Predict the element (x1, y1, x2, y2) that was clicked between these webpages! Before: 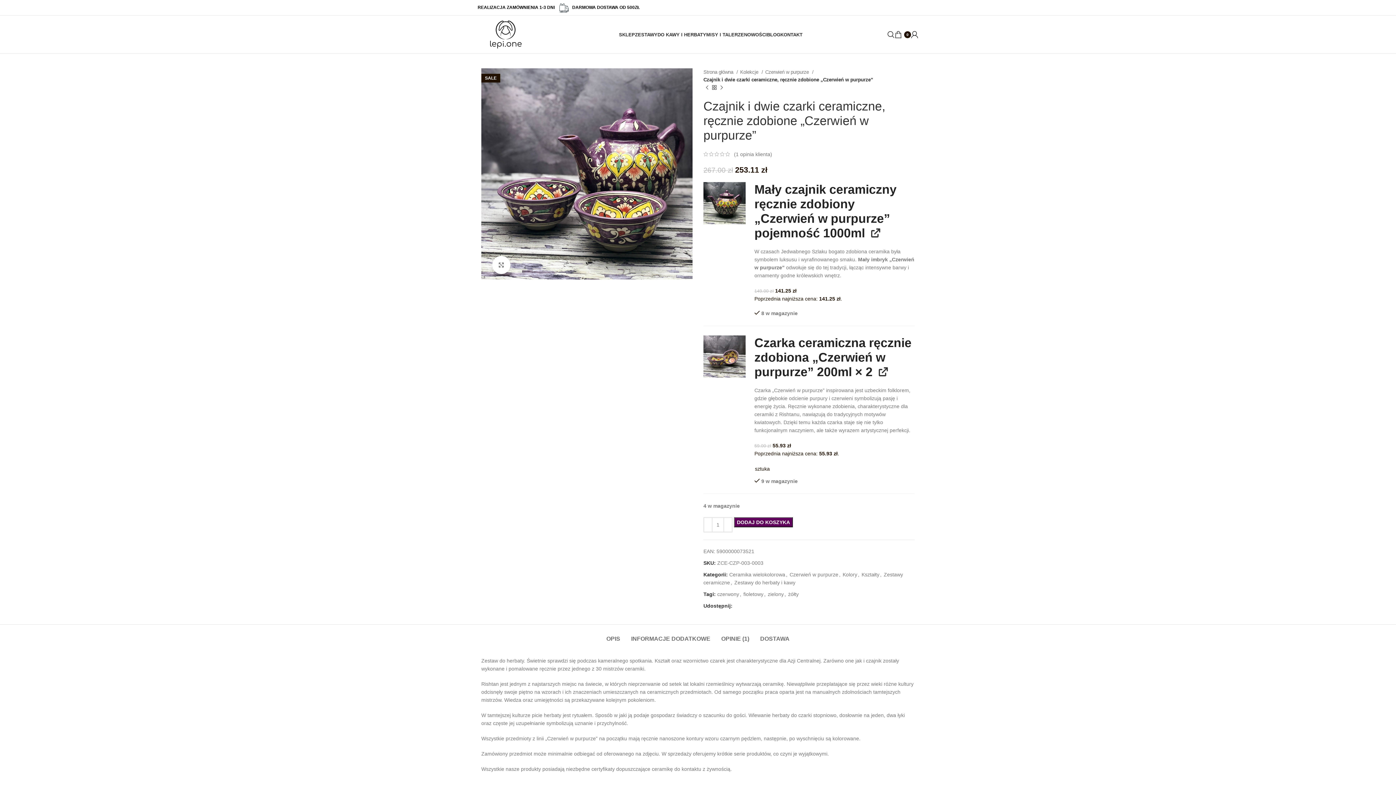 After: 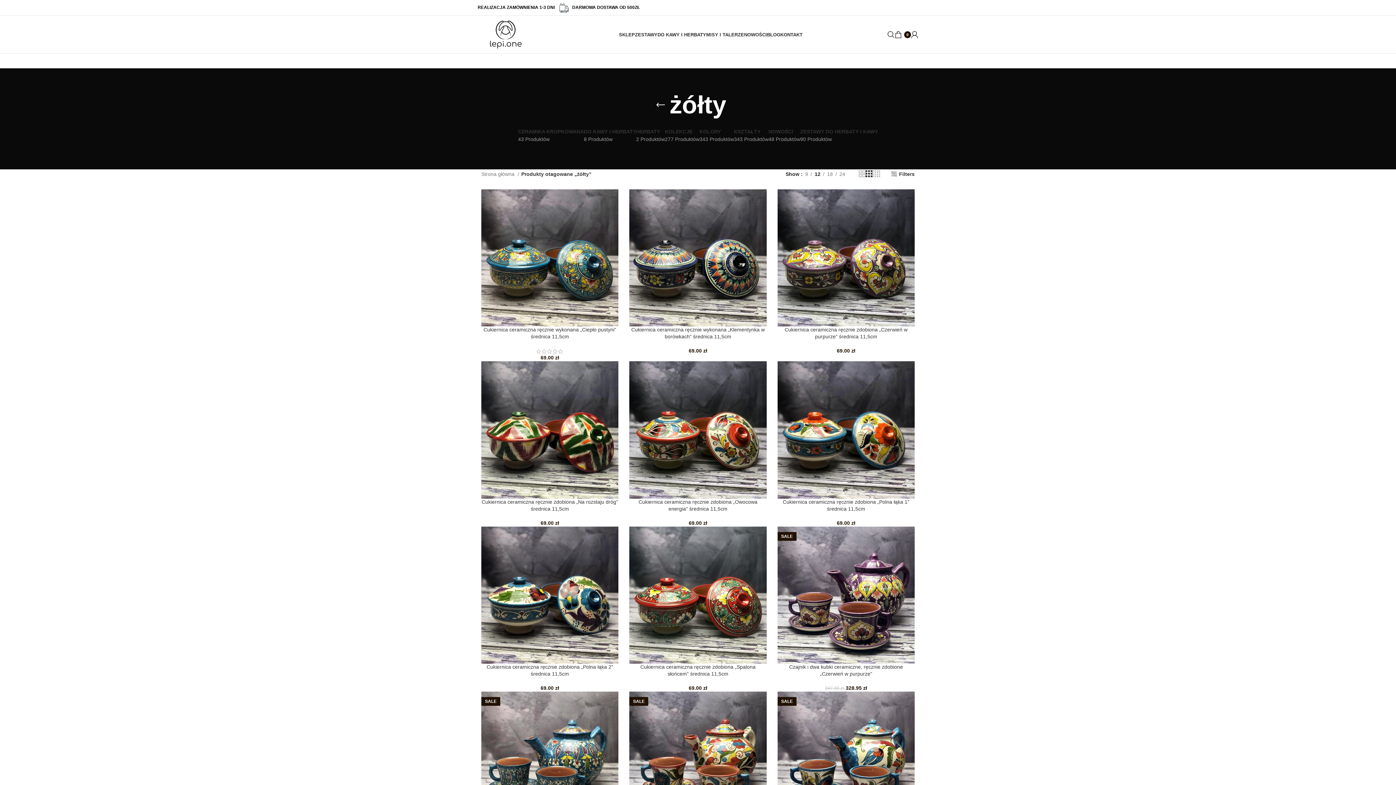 Action: bbox: (788, 591, 798, 597) label: żółty